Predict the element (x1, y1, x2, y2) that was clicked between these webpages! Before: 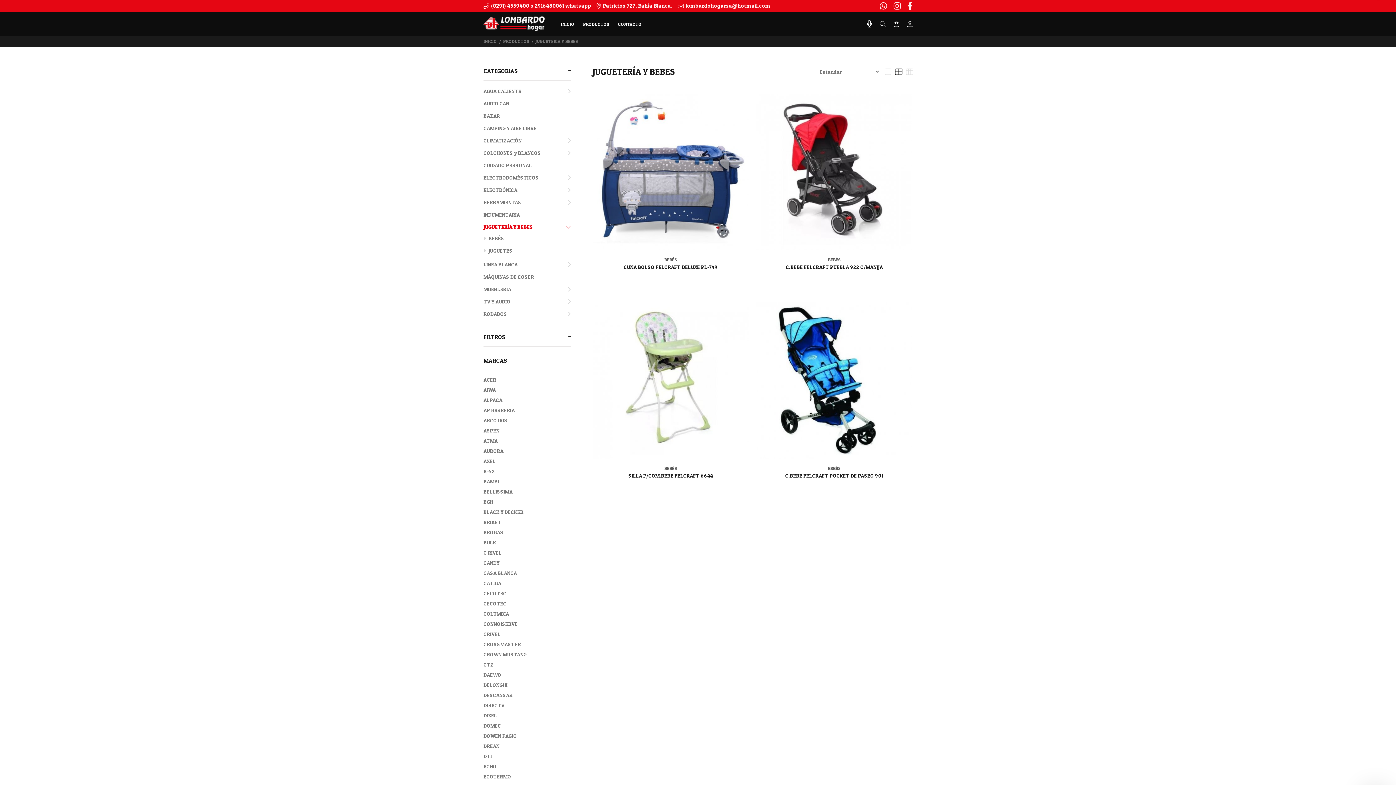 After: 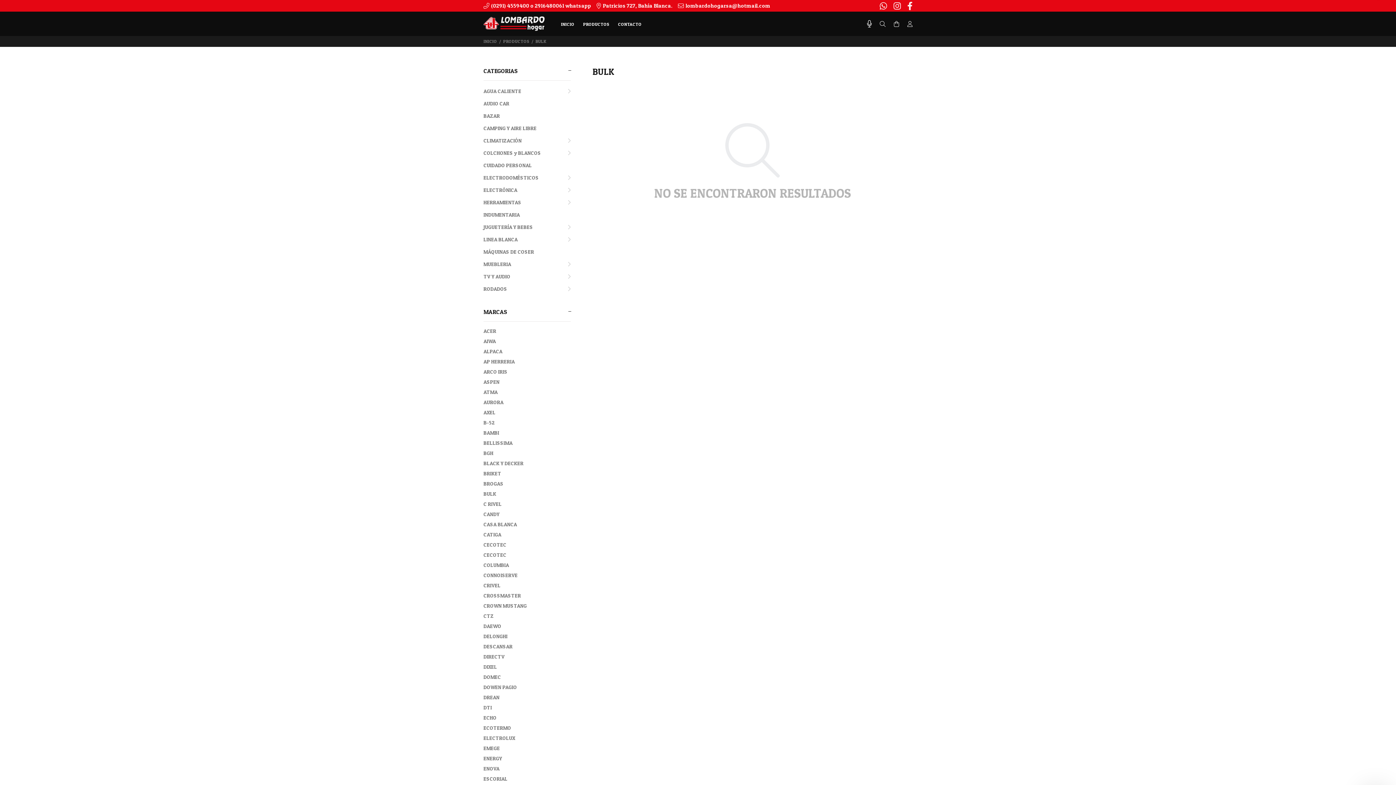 Action: bbox: (483, 537, 570, 548) label: BULK